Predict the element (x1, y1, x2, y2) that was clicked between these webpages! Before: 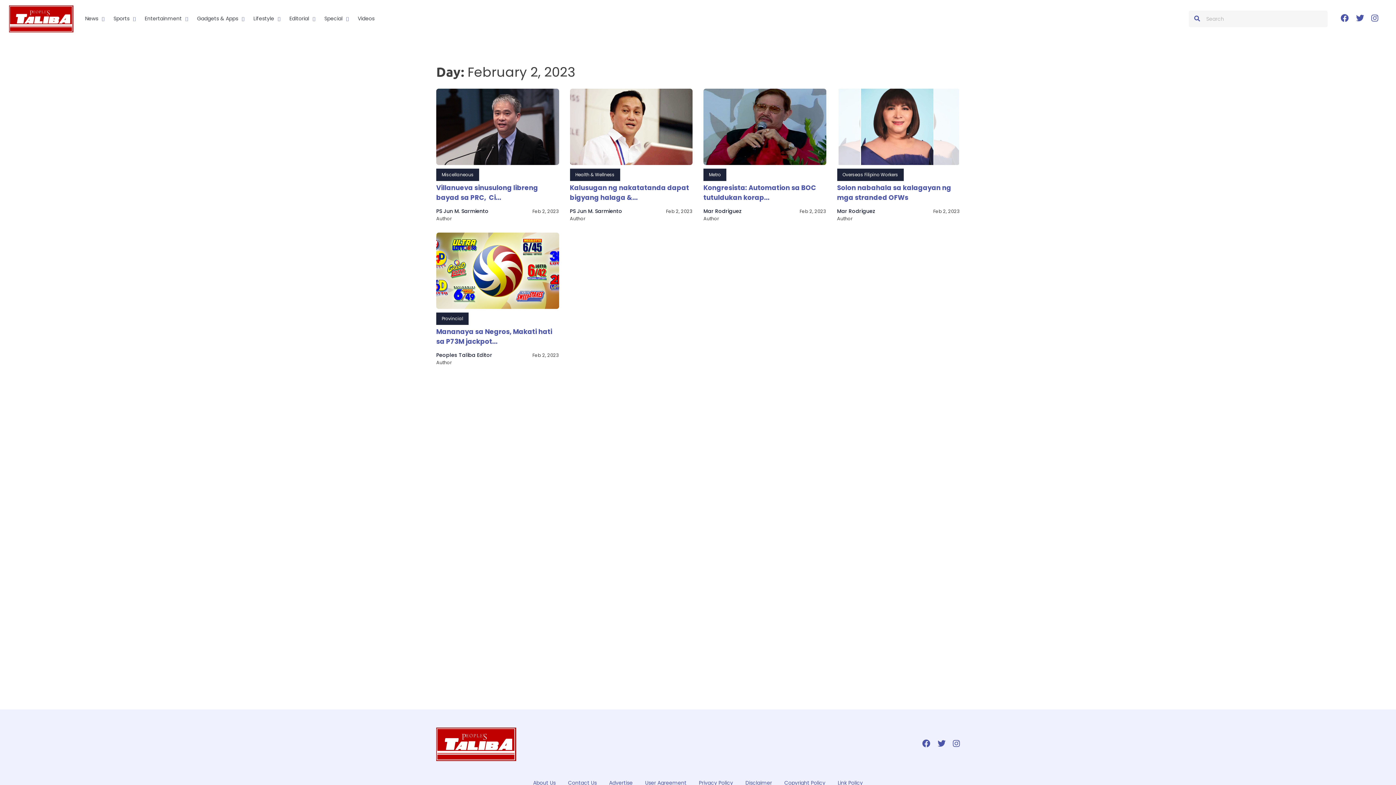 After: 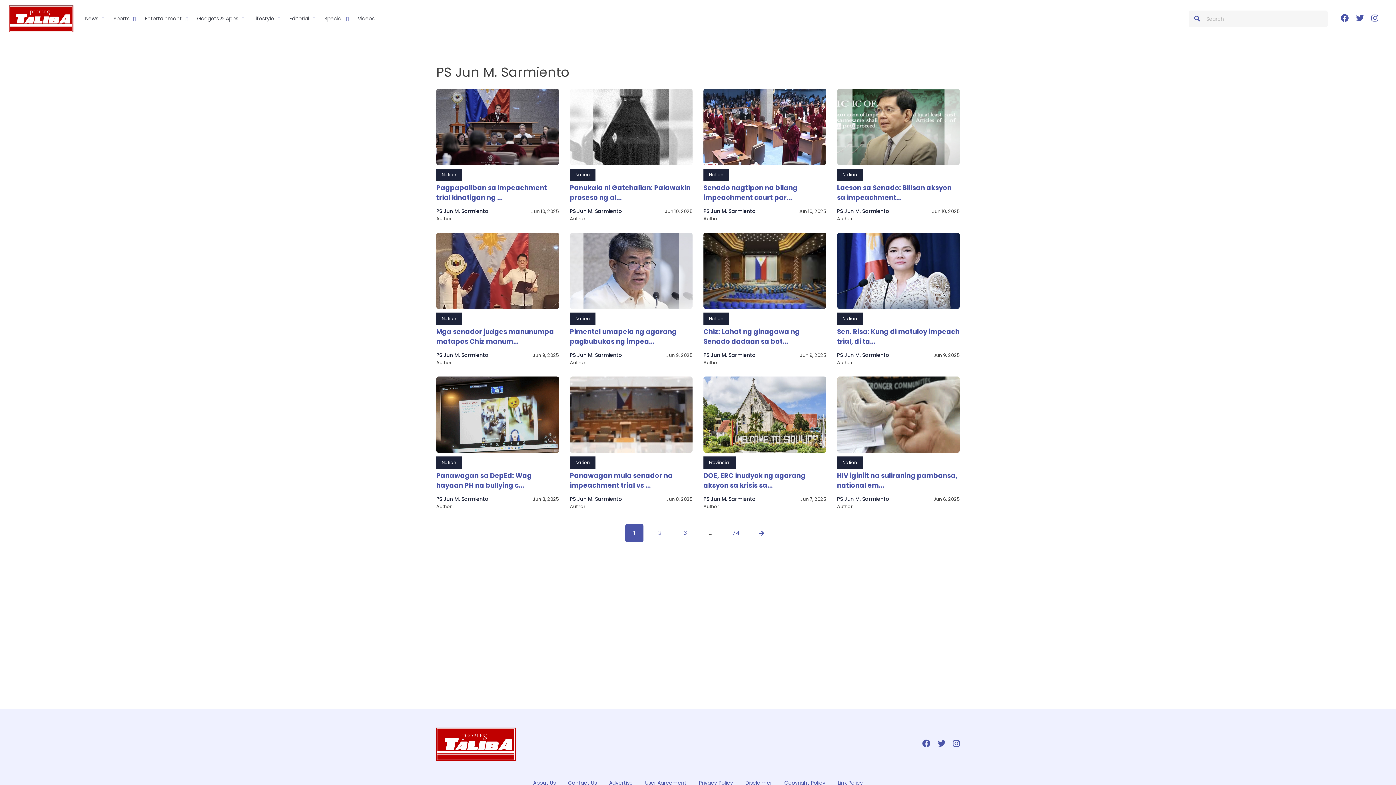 Action: bbox: (570, 207, 622, 214) label: PS Jun M. Sarmiento